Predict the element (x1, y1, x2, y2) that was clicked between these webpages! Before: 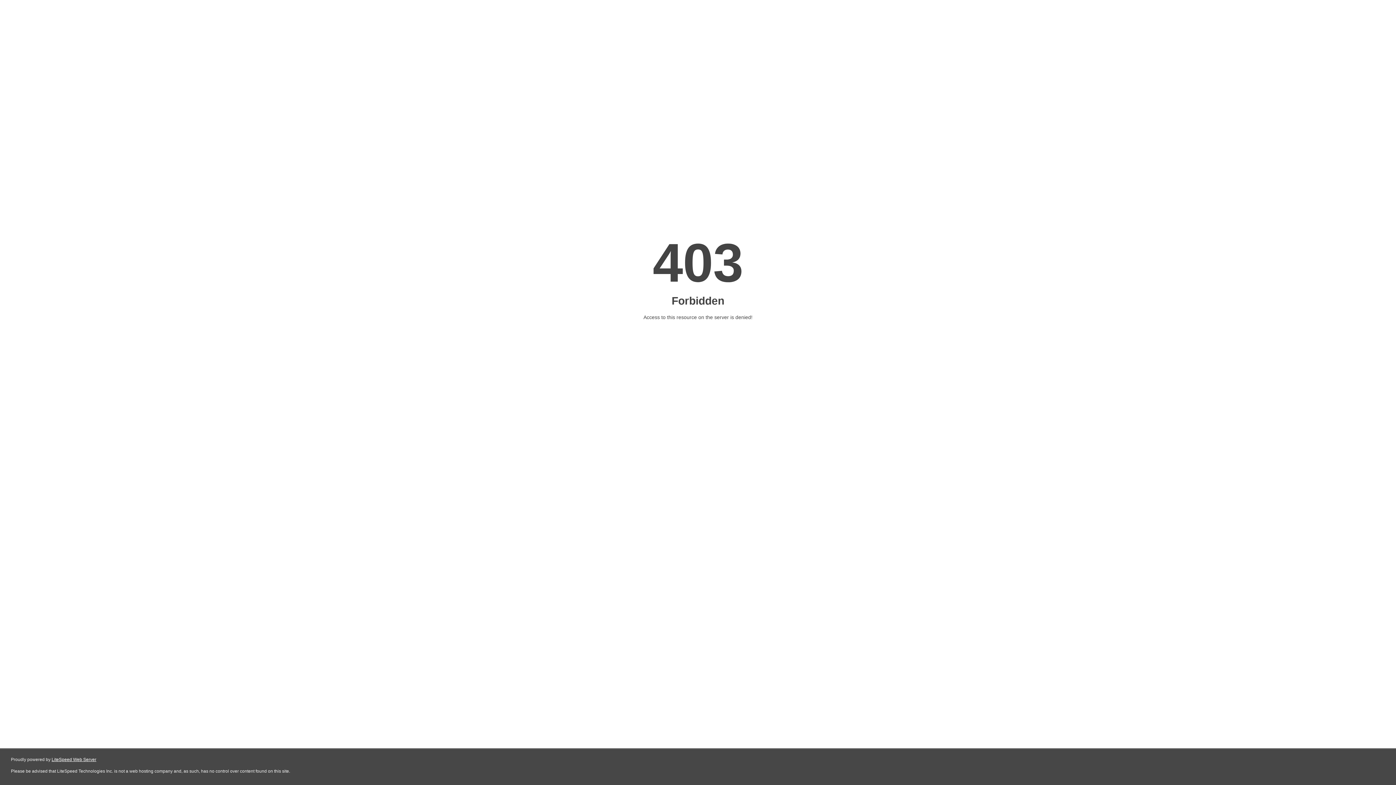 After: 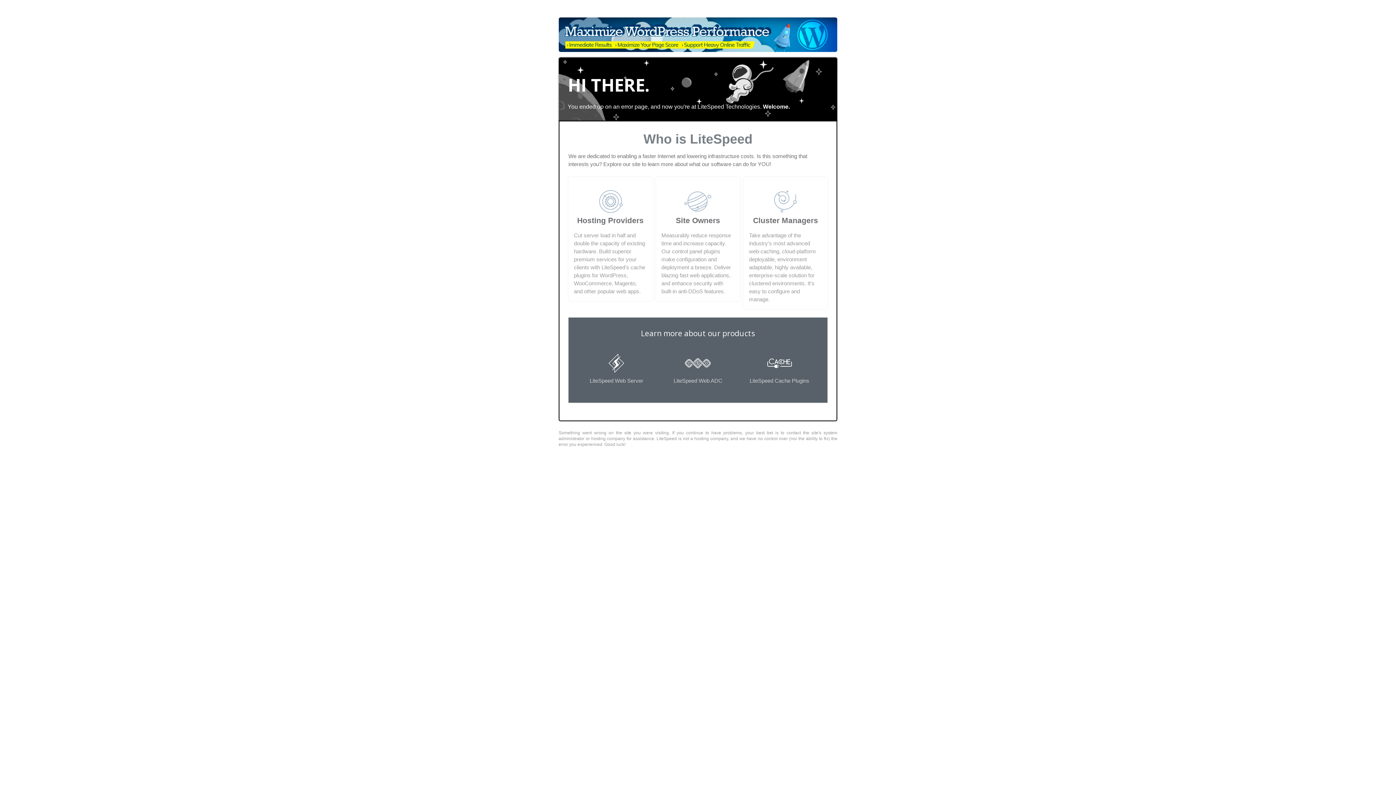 Action: bbox: (51, 757, 96, 762) label: LiteSpeed Web Server